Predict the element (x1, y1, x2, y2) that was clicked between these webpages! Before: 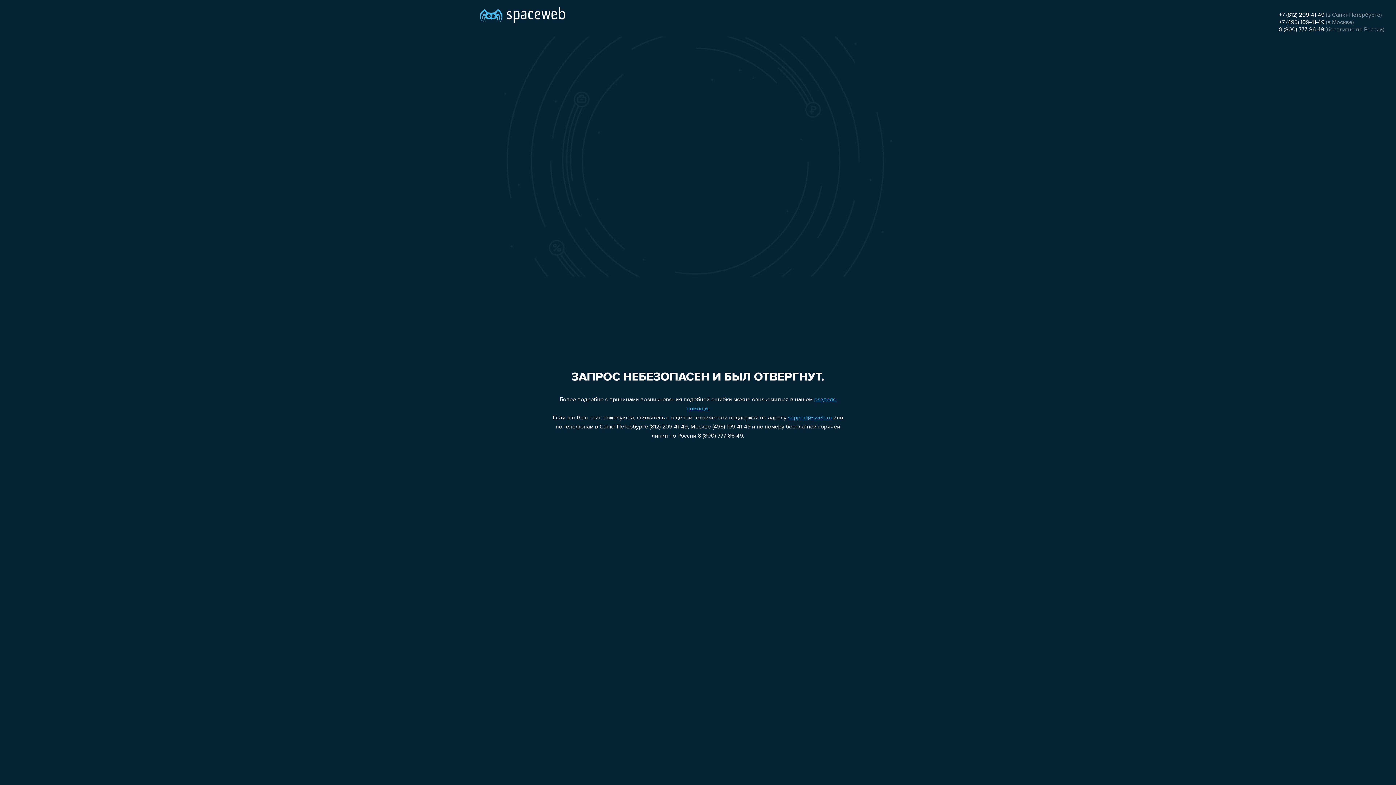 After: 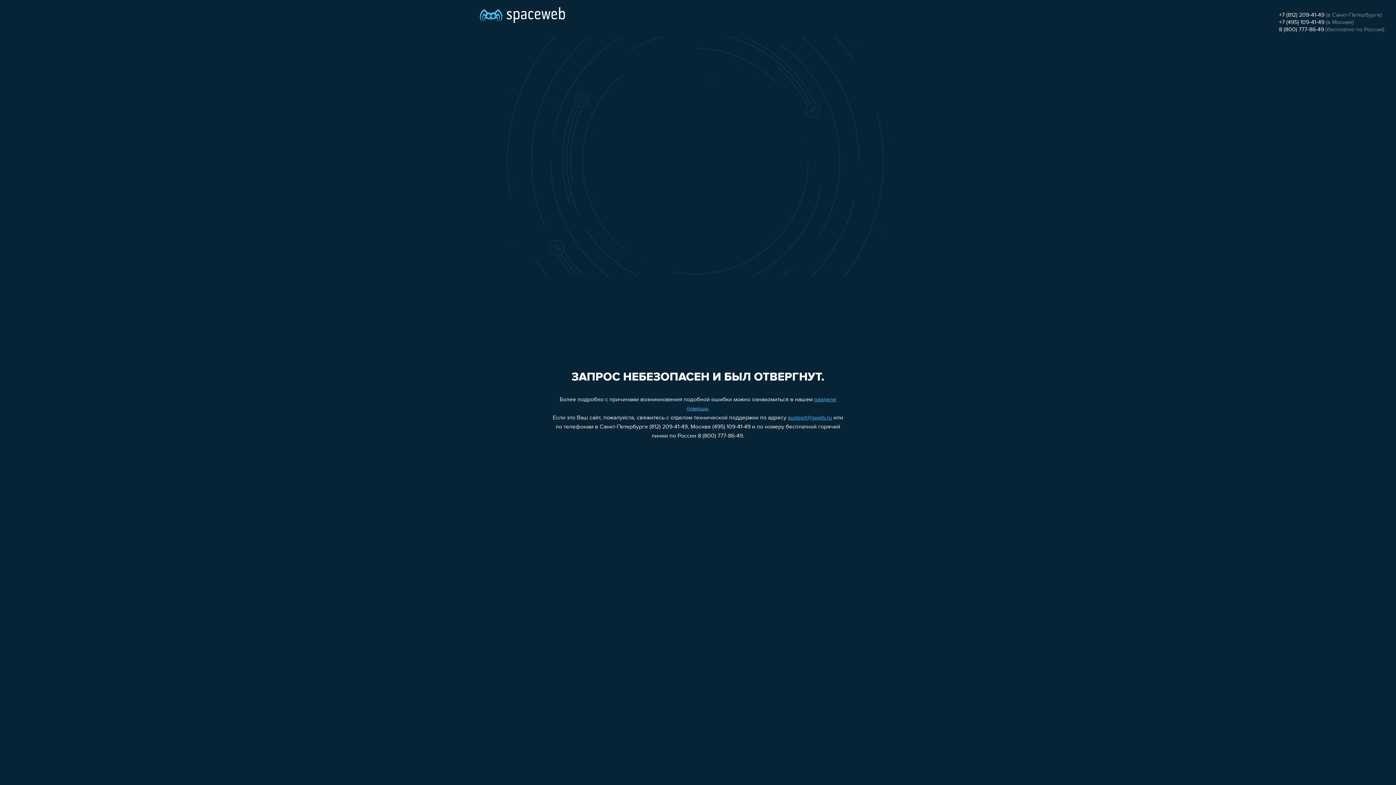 Action: label: +7 (495) 109-41-49 bbox: (1279, 19, 1324, 25)